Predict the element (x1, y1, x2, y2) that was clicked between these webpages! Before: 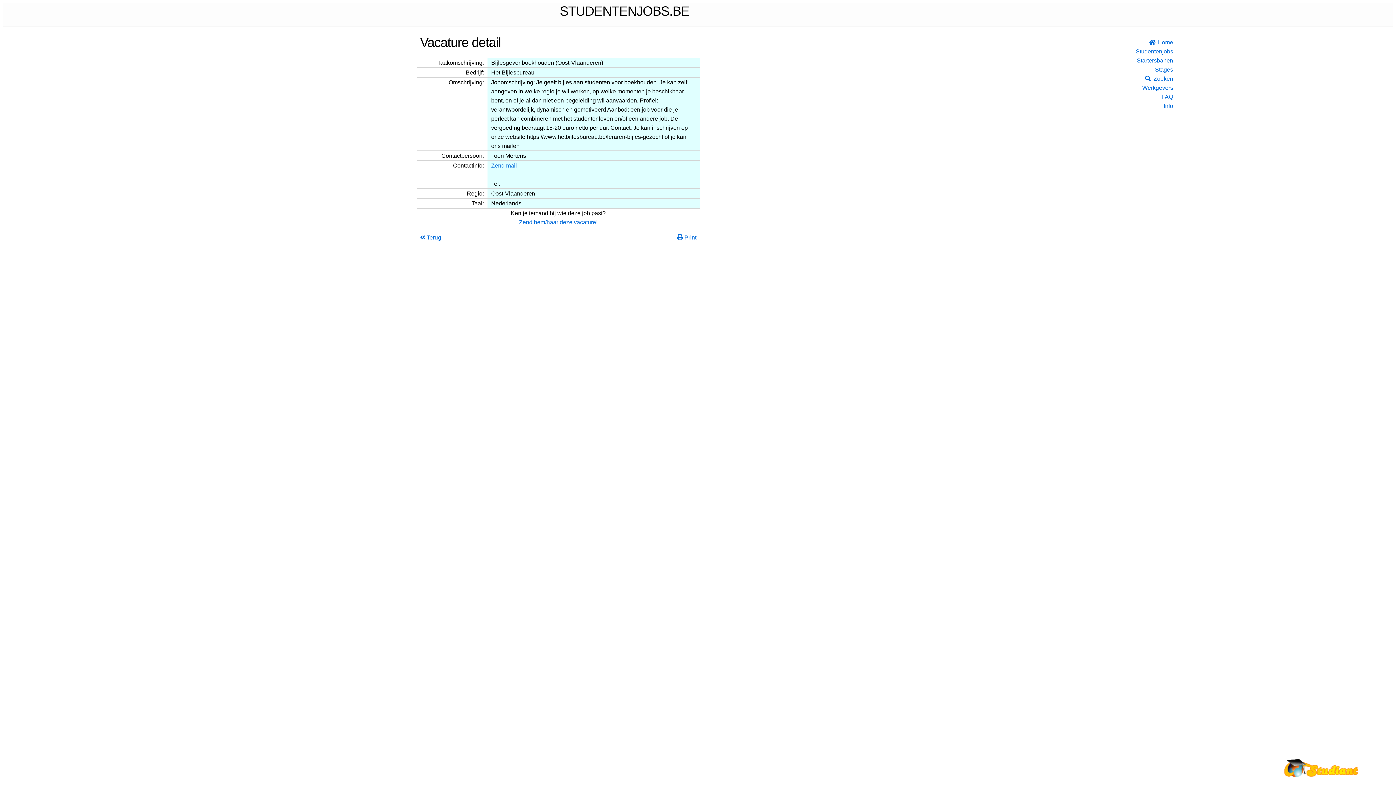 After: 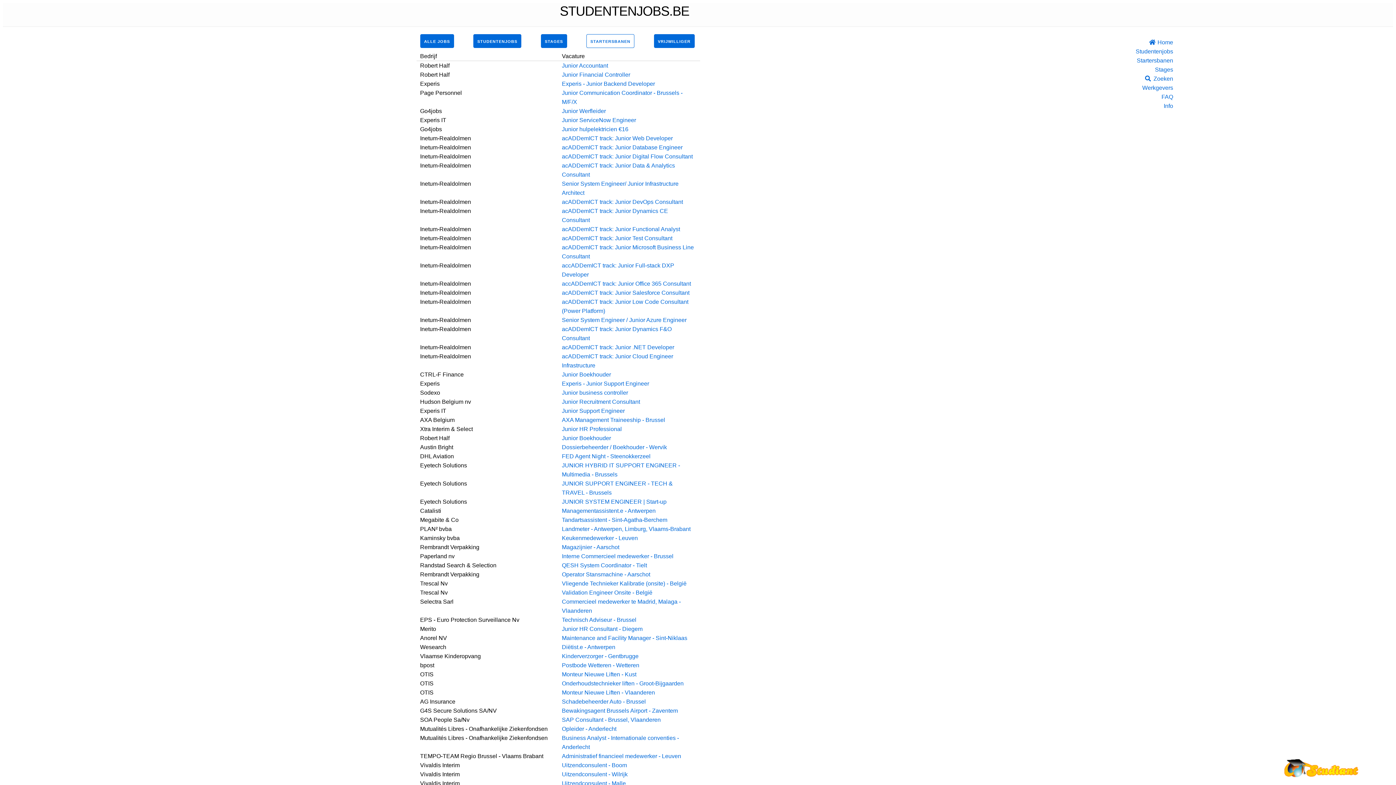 Action: bbox: (1124, 56, 1173, 65) label: Startersbanen